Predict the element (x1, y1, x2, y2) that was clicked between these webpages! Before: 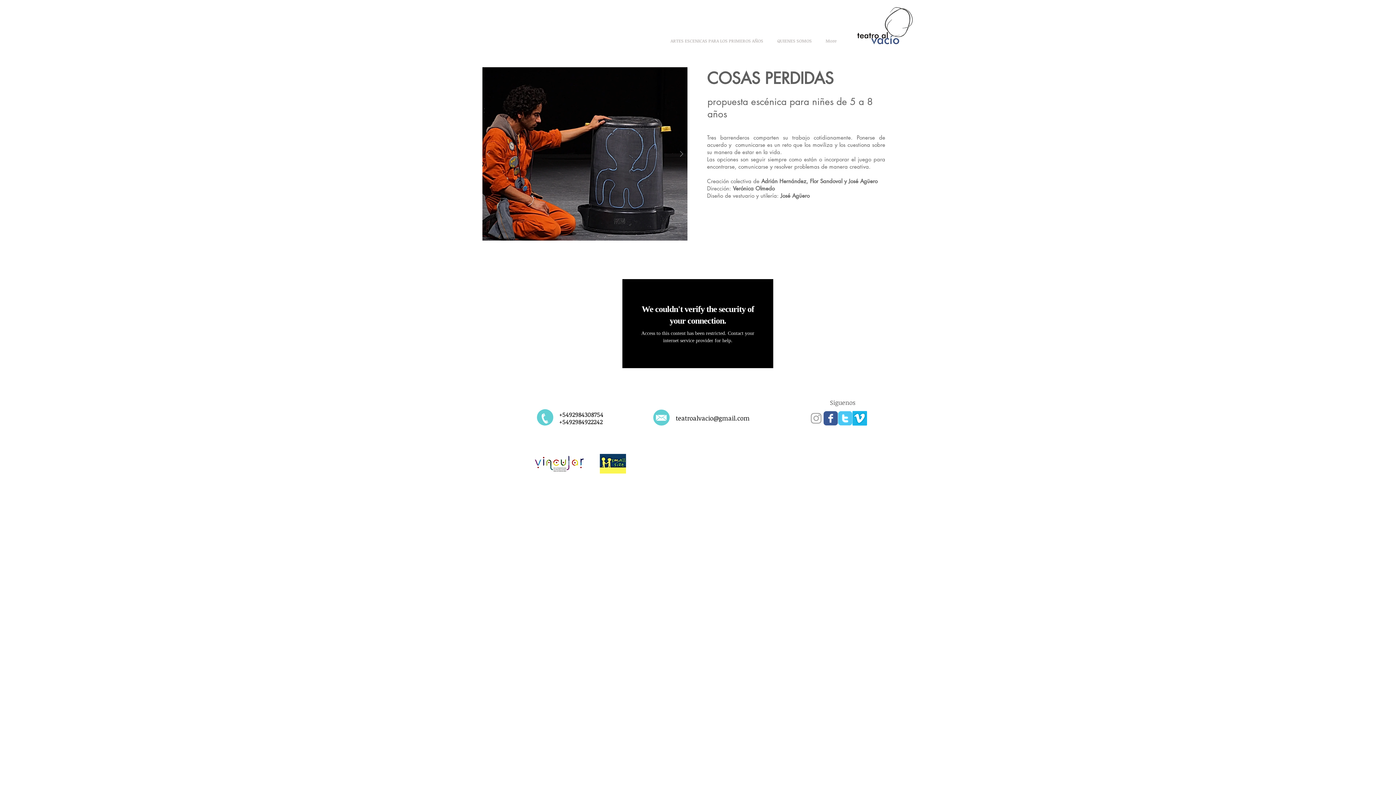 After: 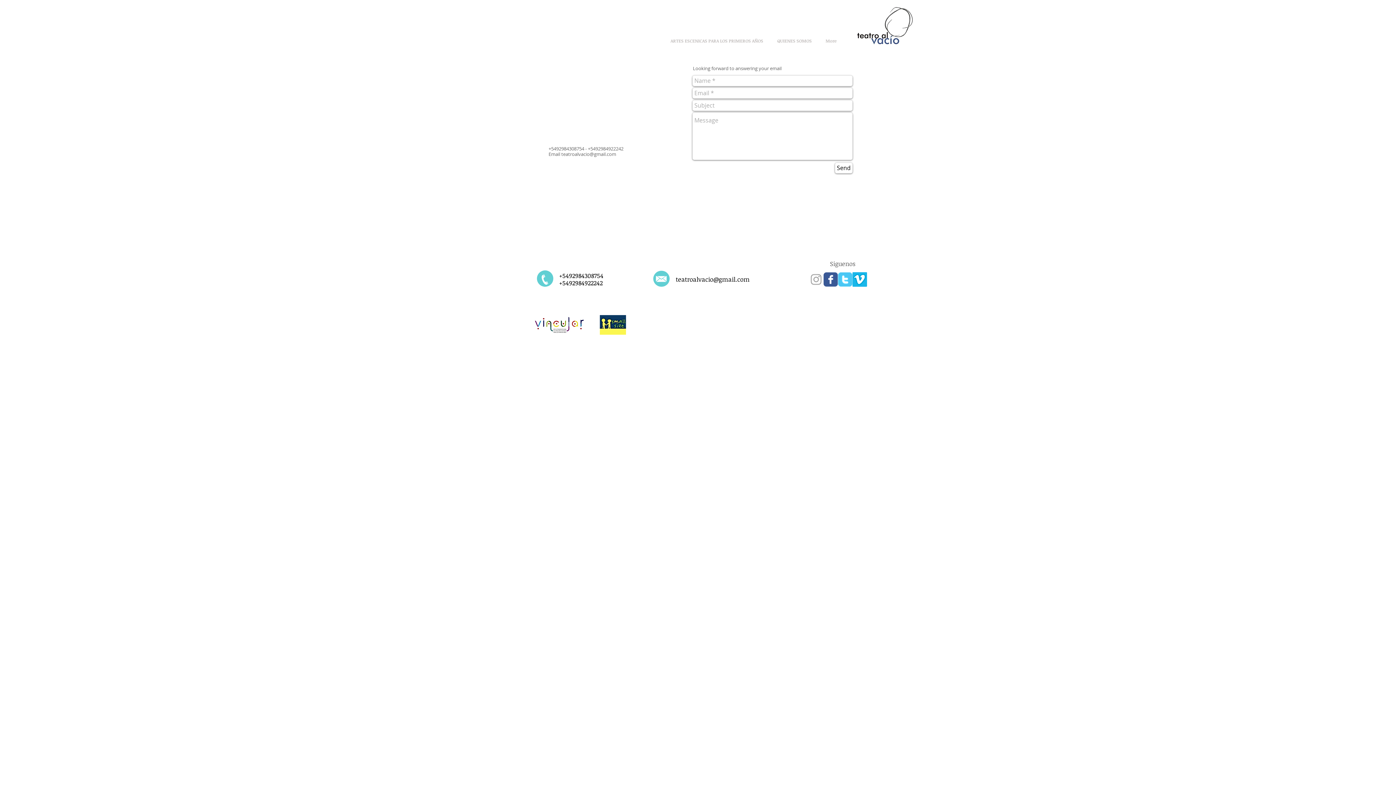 Action: bbox: (541, 413, 548, 424)